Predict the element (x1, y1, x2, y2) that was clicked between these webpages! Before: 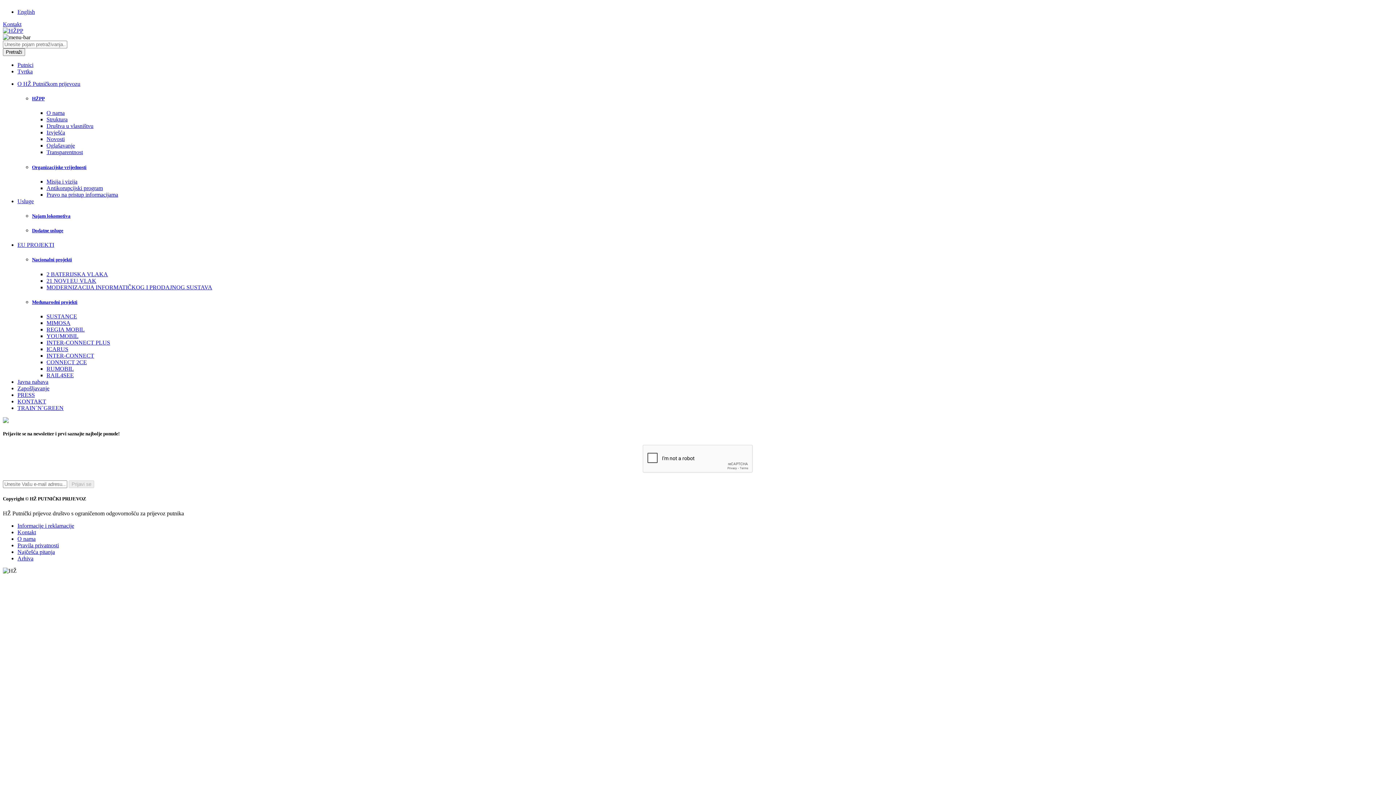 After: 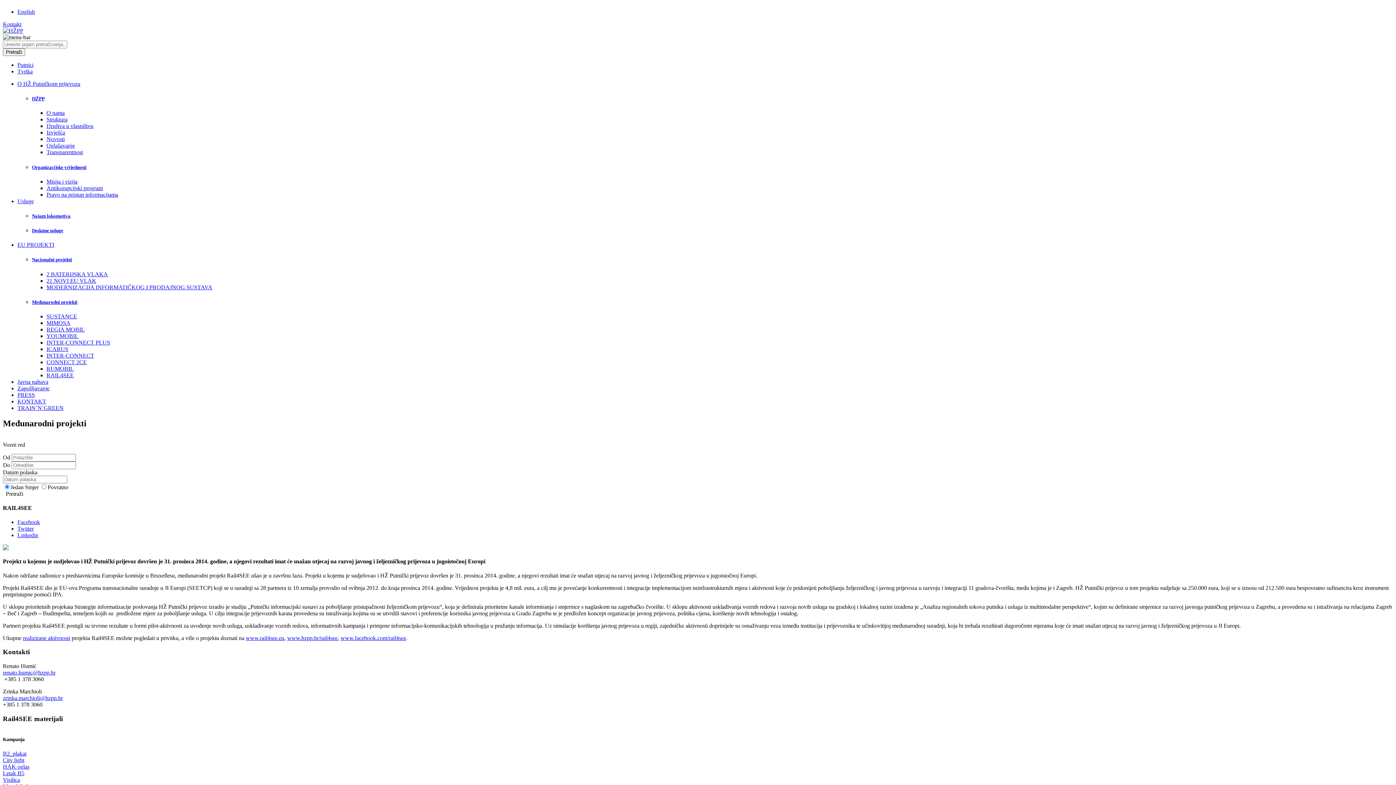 Action: label: RAIL4SEE bbox: (46, 372, 73, 378)